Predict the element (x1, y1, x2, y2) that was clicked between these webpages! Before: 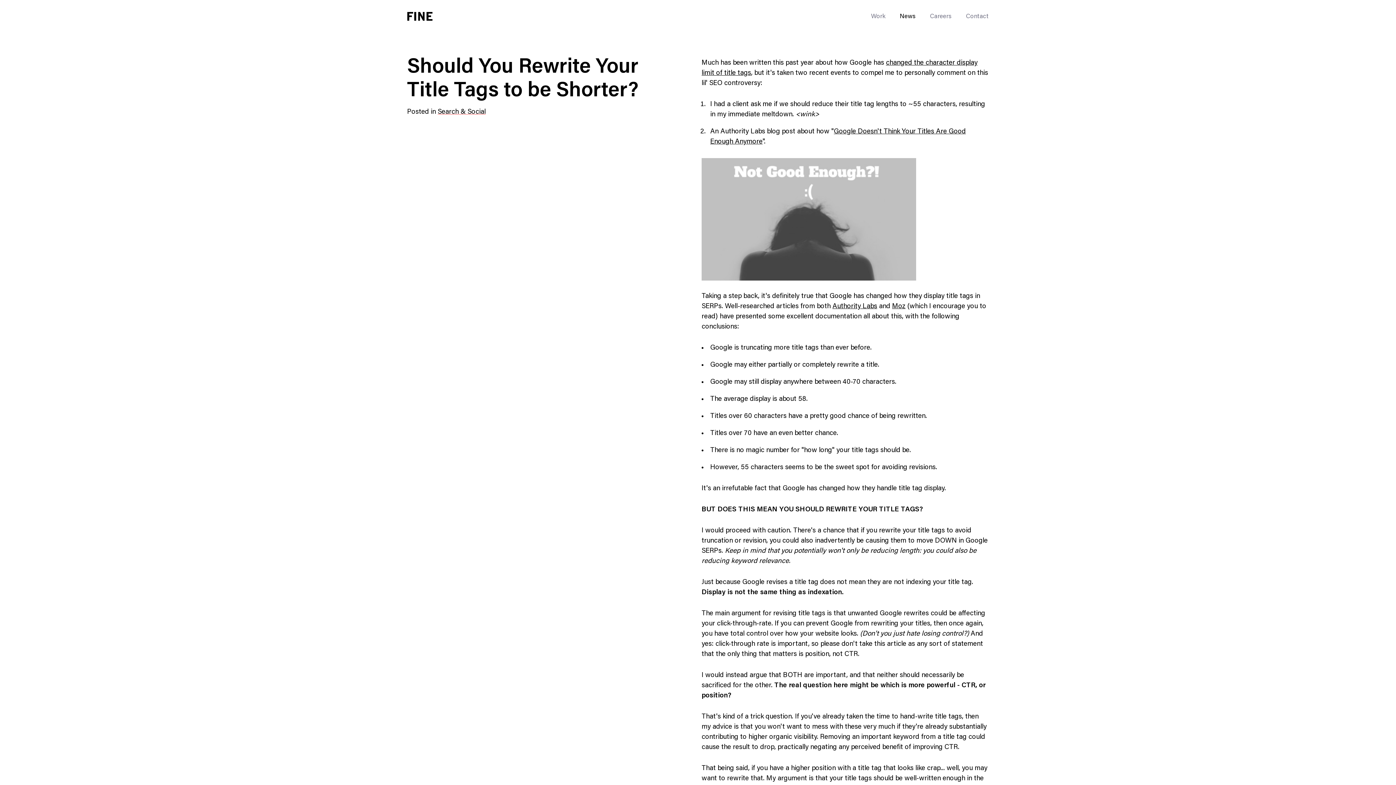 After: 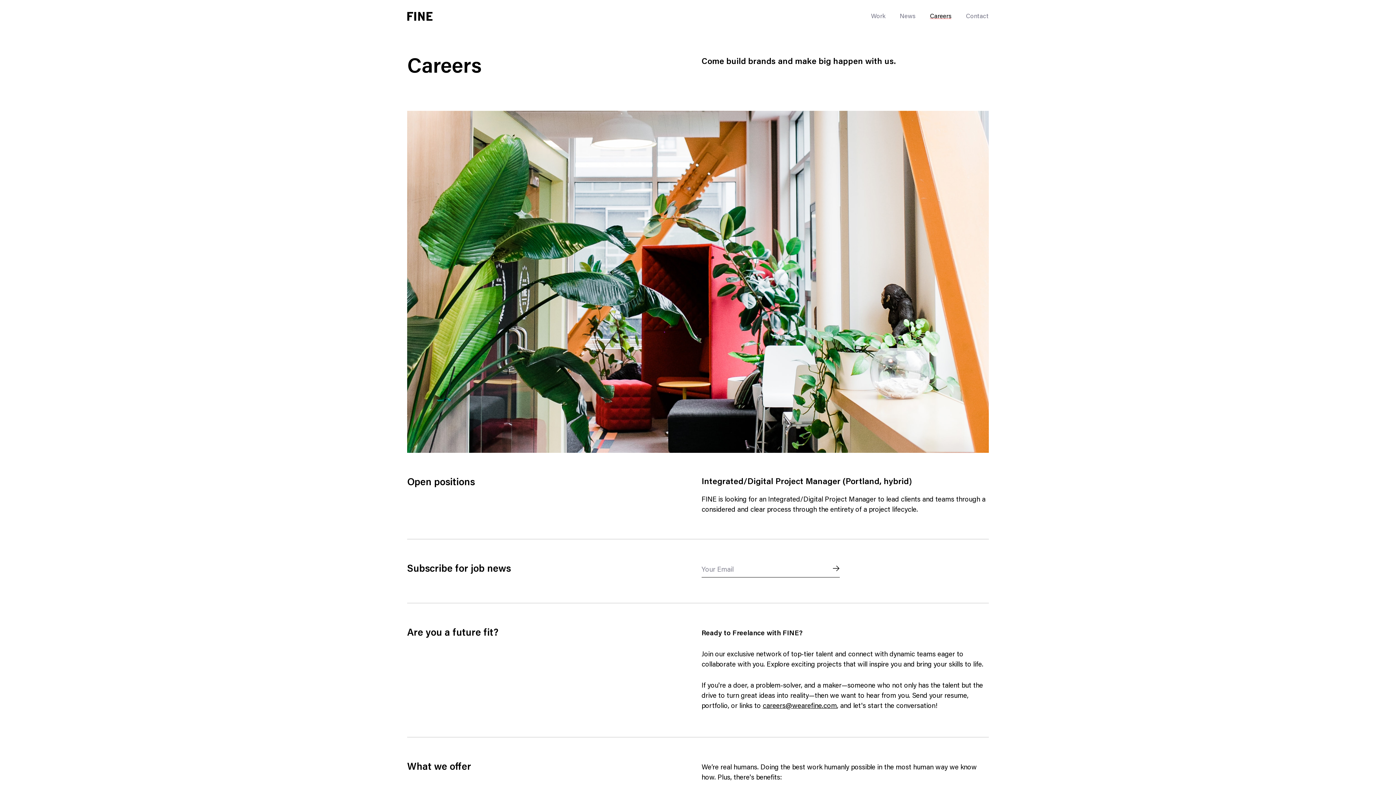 Action: label: Careers bbox: (930, 13, 951, 20)